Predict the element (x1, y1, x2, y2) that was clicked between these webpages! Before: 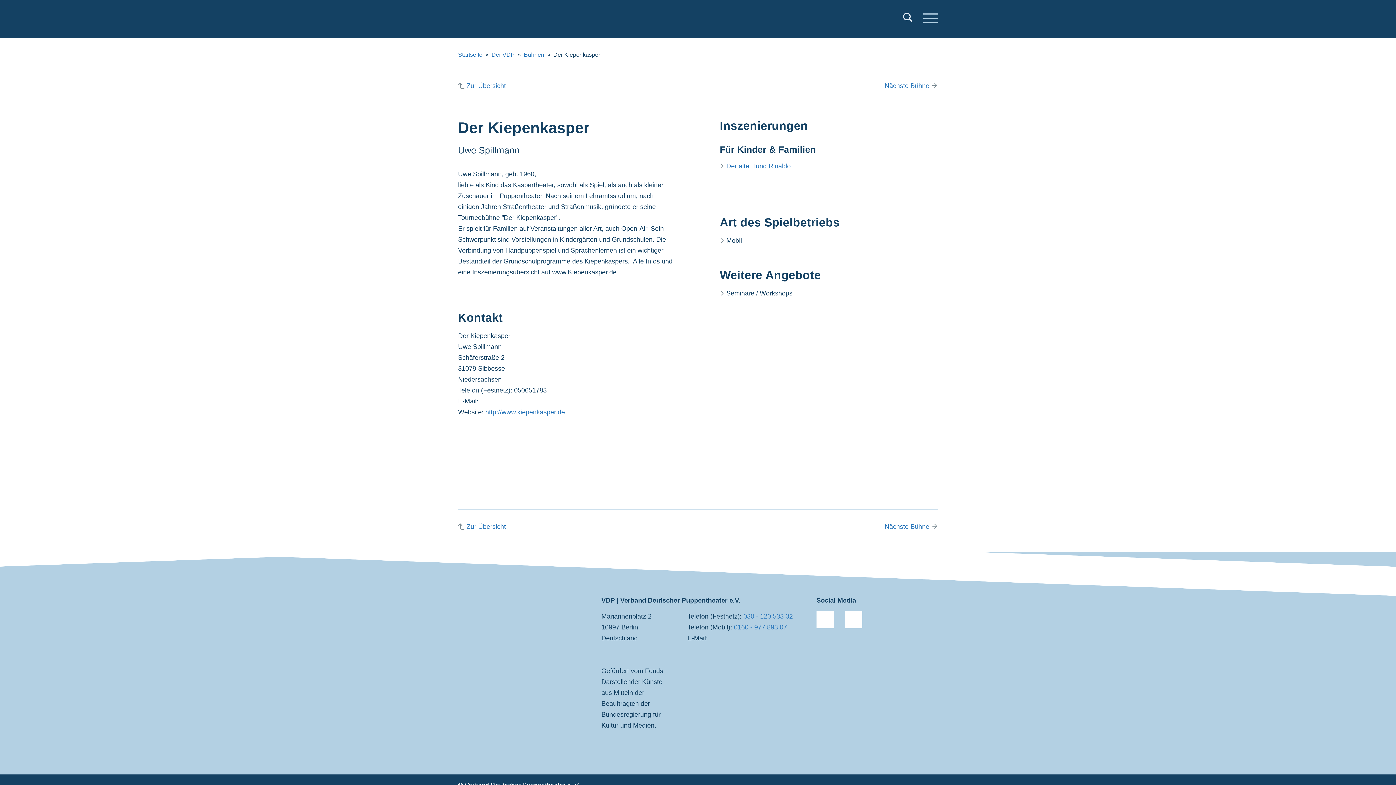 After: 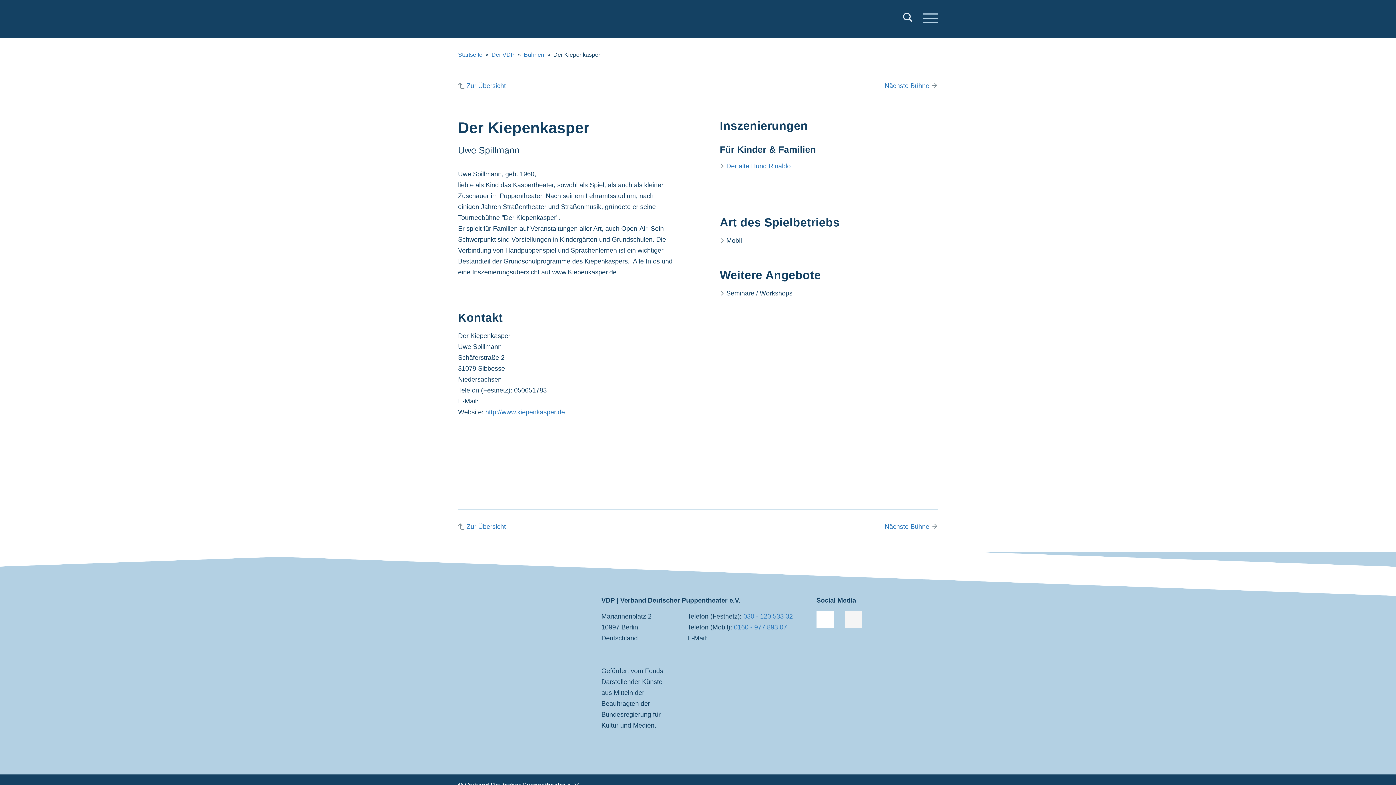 Action: bbox: (844, 611, 862, 628)